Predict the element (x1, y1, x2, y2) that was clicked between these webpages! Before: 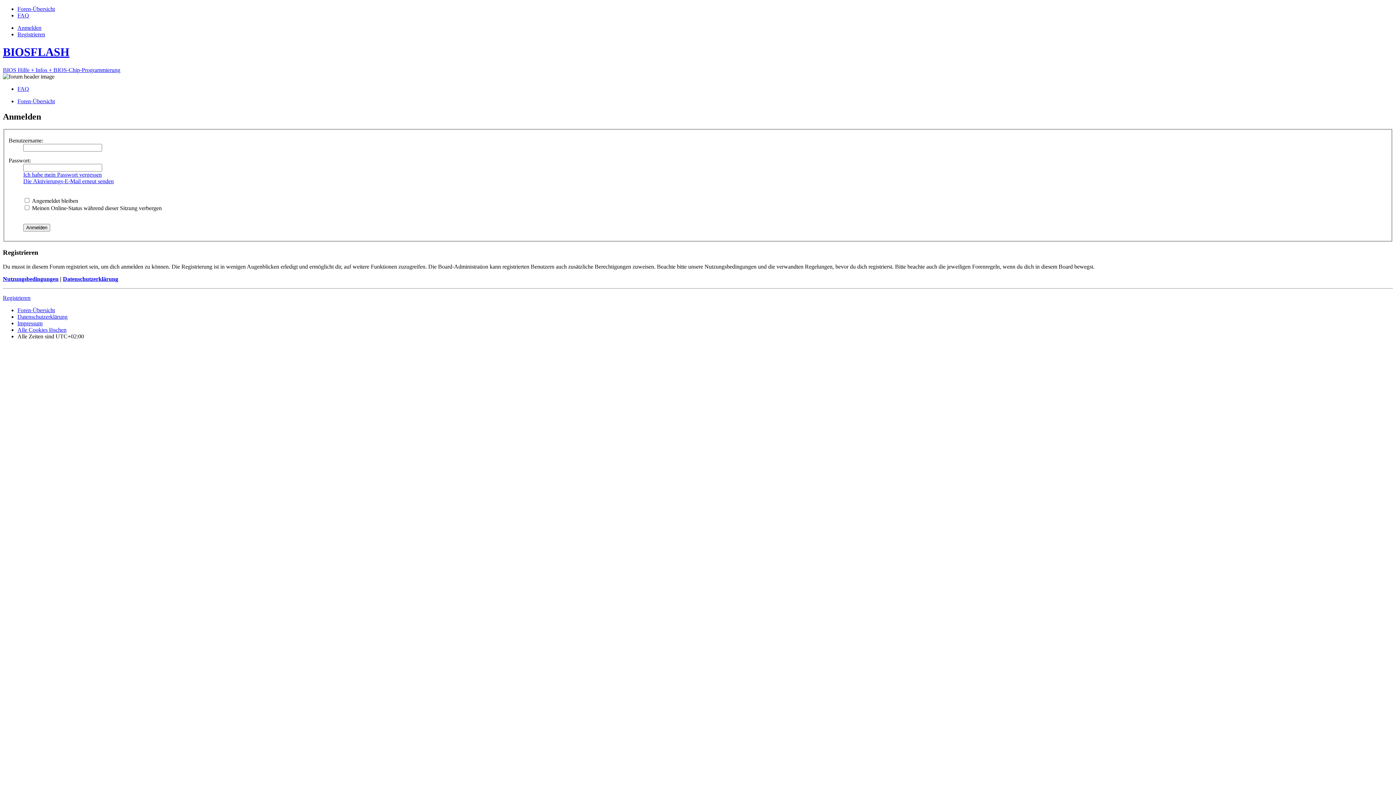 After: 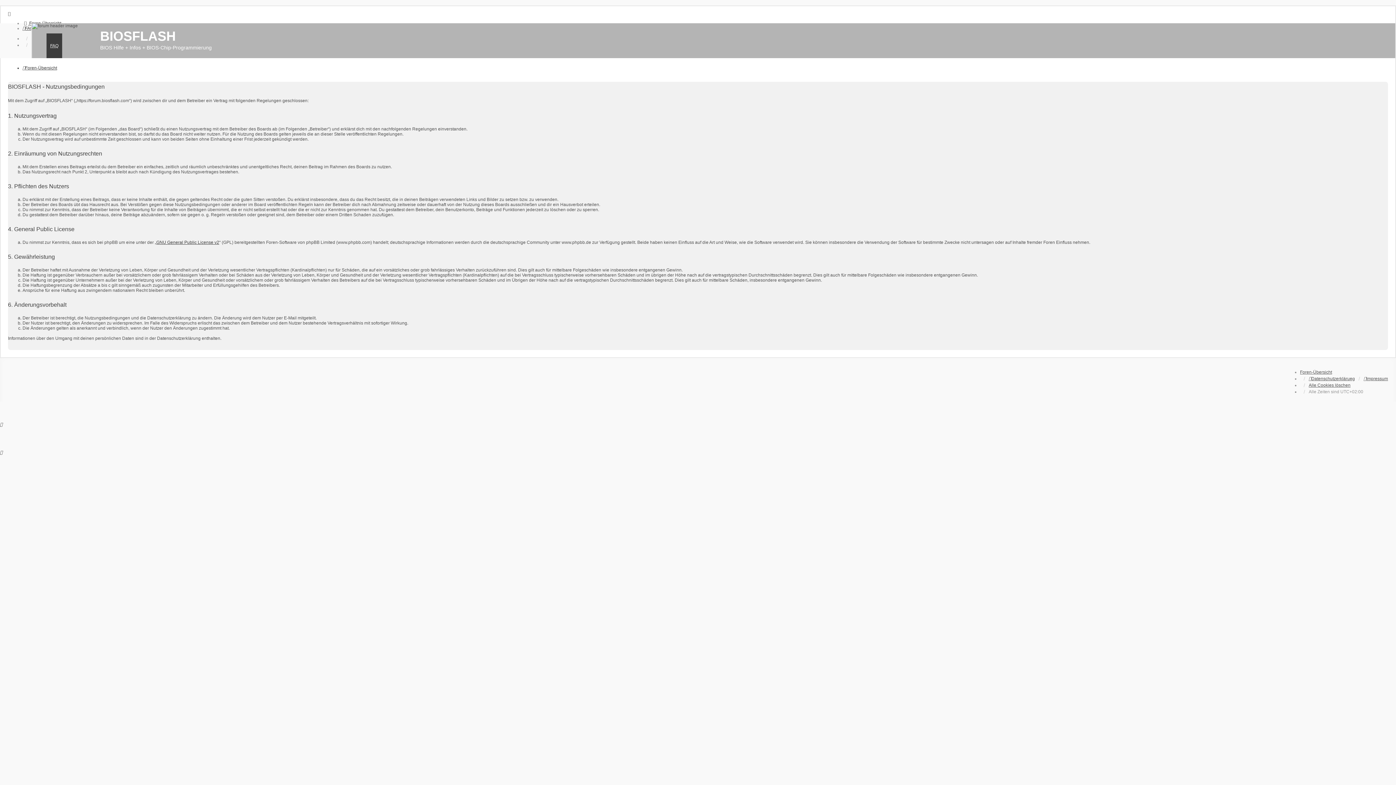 Action: label: Nutzungsbedingungen bbox: (2, 275, 58, 282)